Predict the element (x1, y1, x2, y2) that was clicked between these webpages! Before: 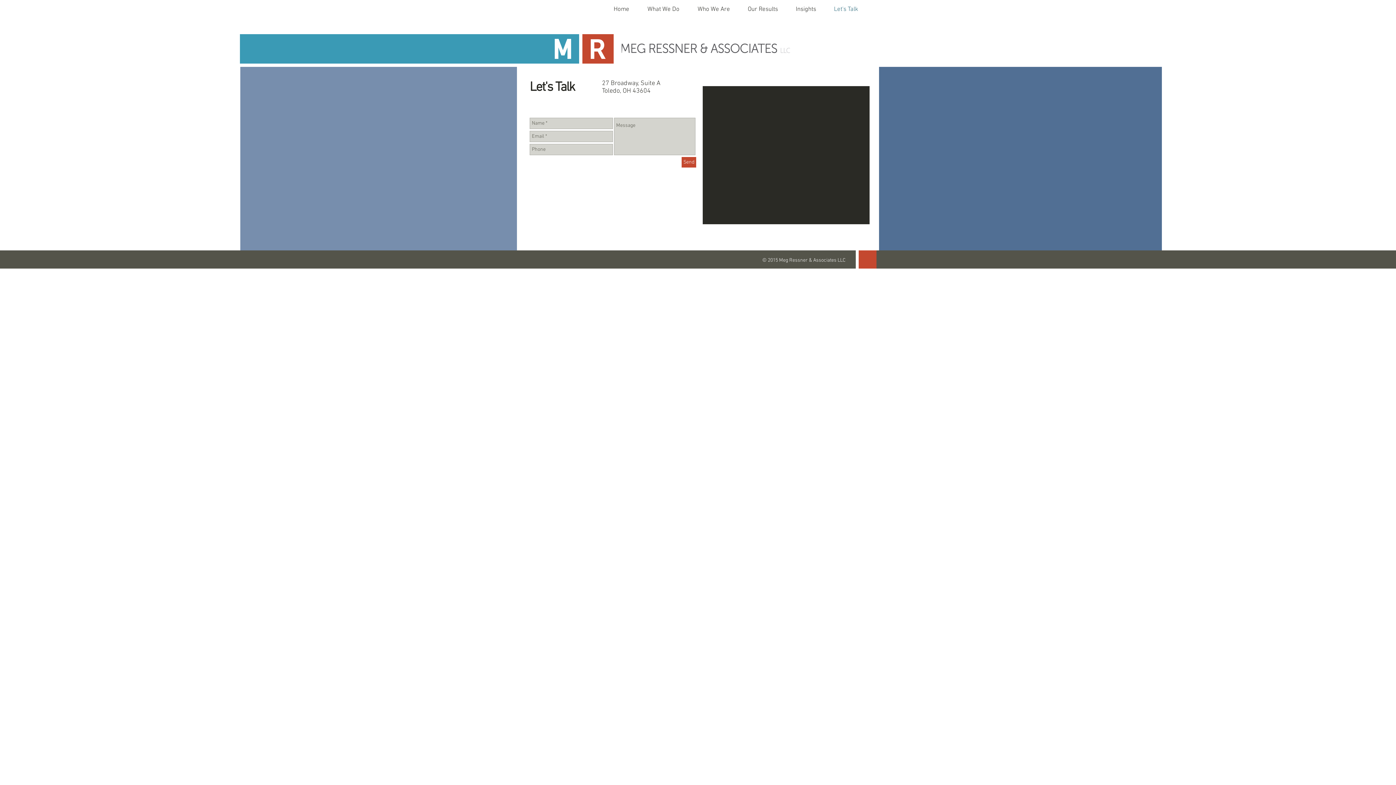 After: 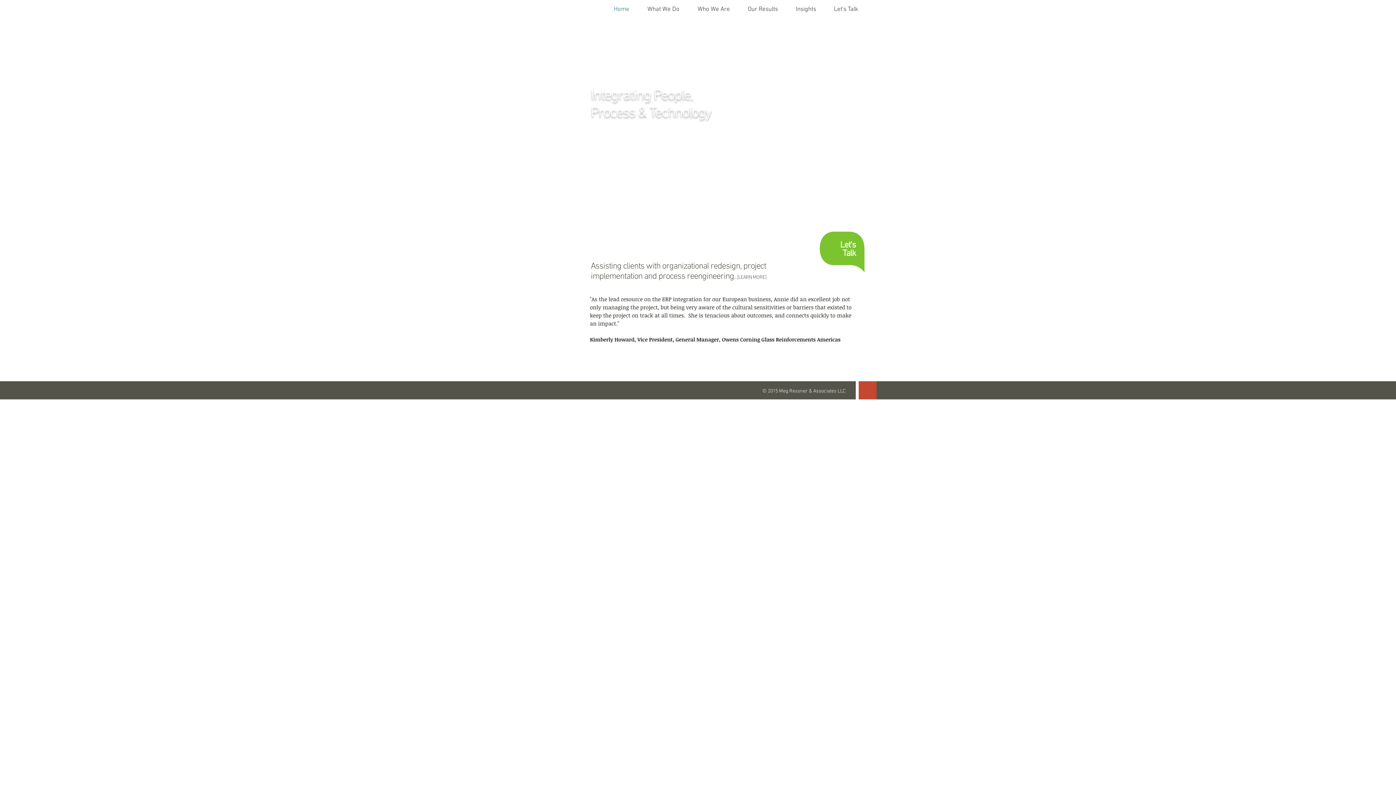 Action: bbox: (621, 43, 790, 53)